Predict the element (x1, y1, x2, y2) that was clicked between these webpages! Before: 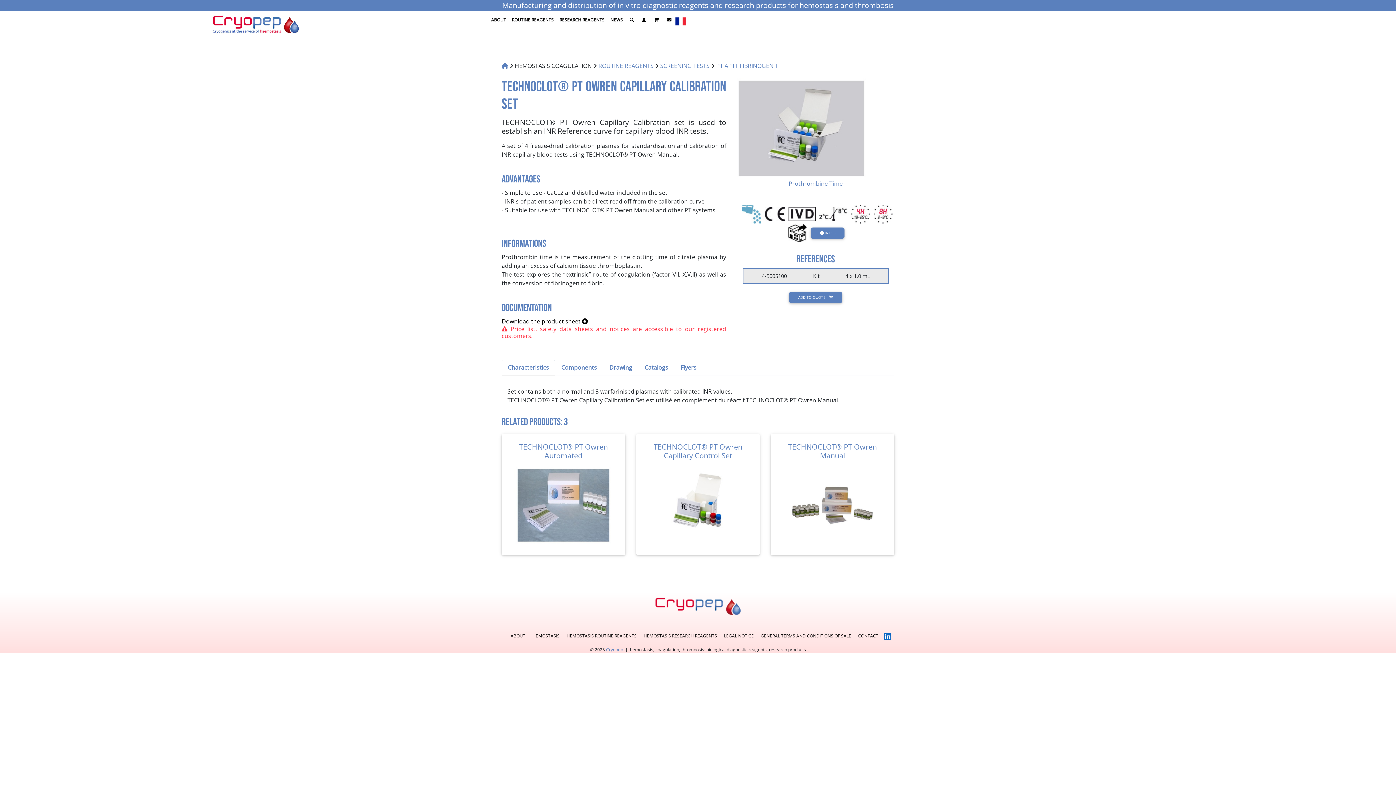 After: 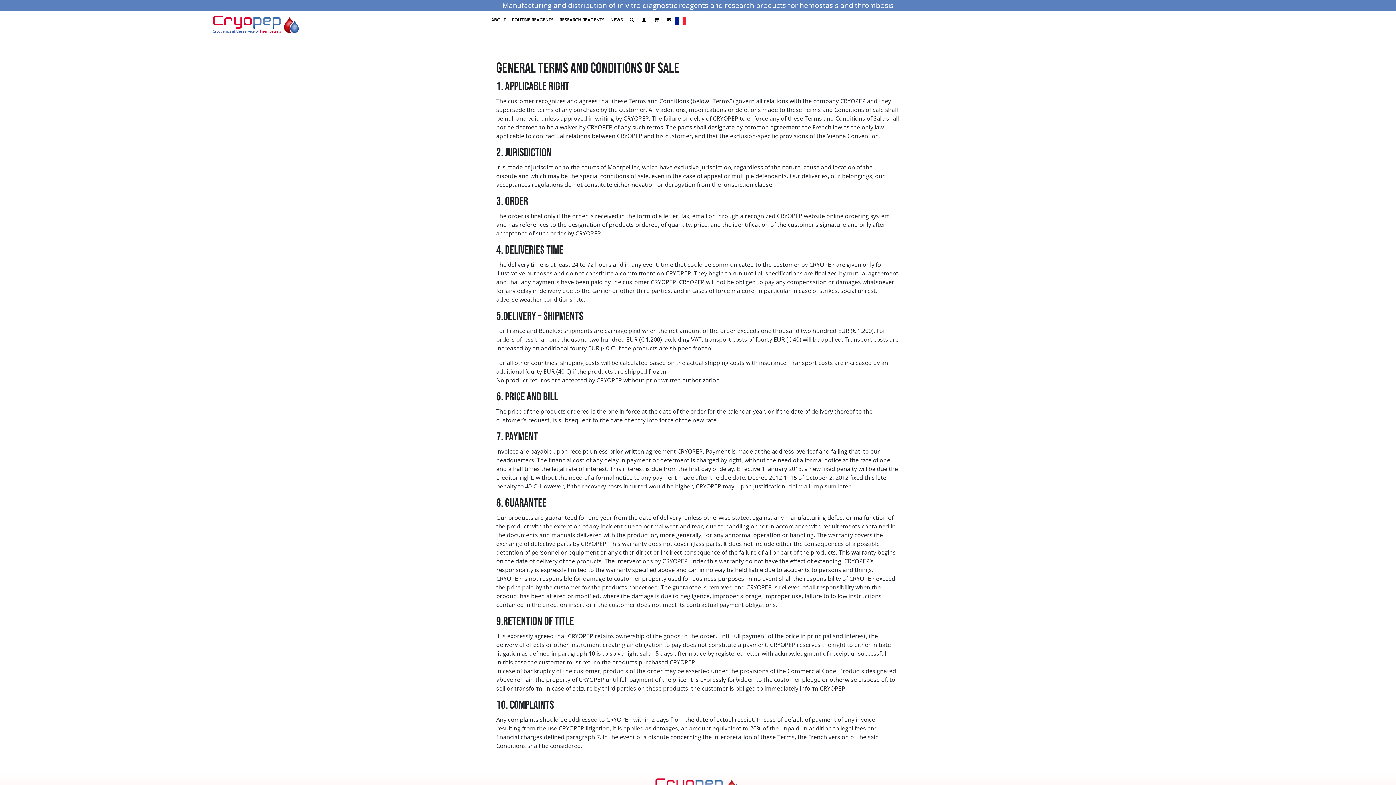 Action: label: GENERAL TERMS AND CONDITIONS OF SALE bbox: (760, 633, 851, 639)